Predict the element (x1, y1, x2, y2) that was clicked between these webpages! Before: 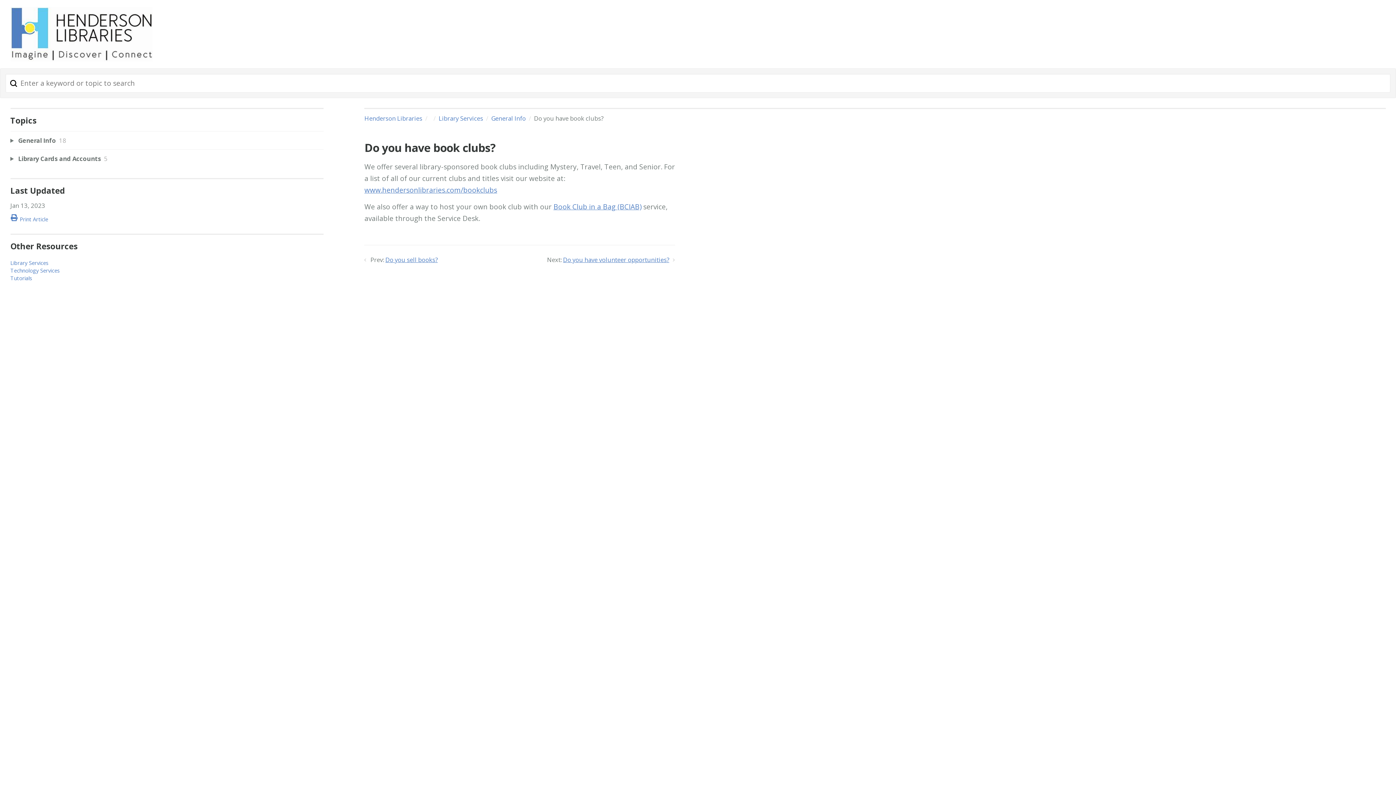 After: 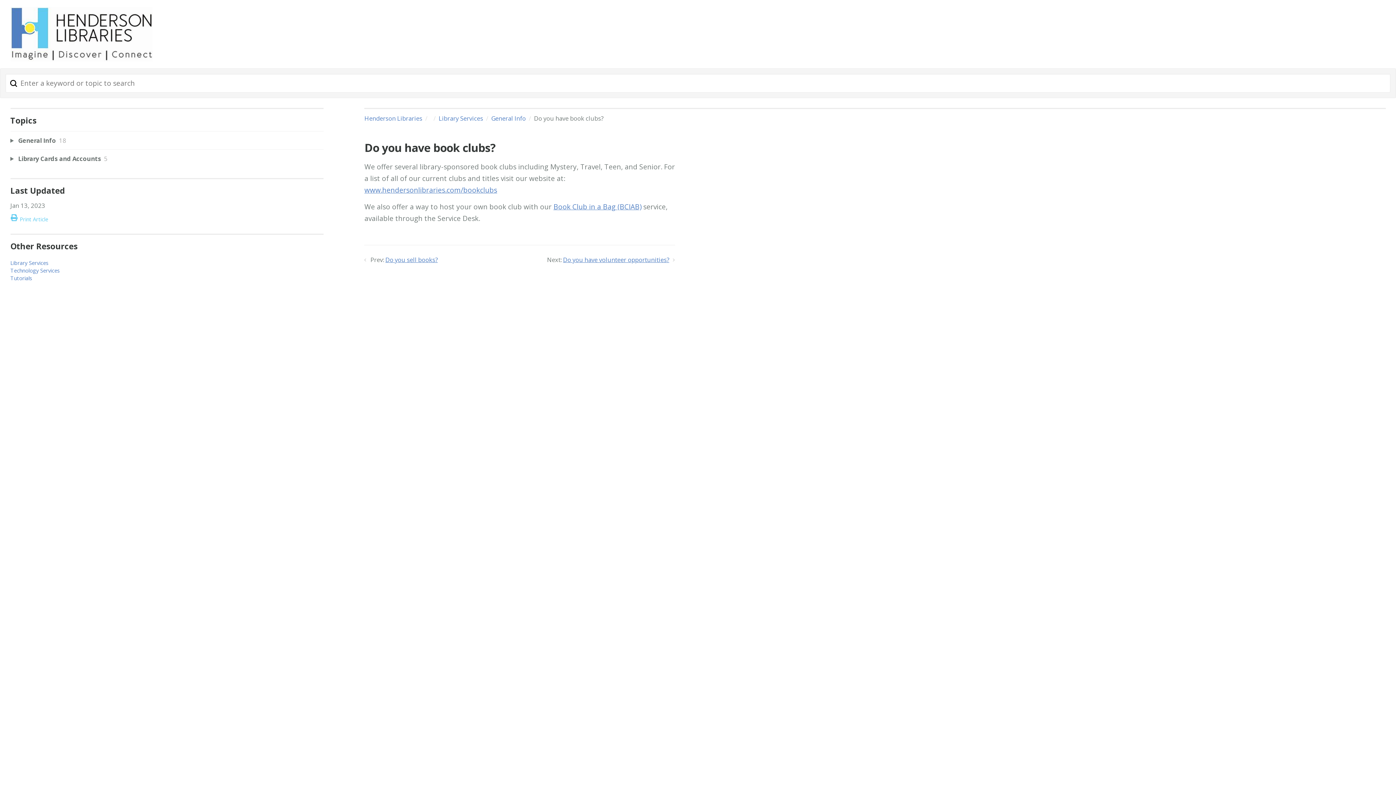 Action: label: Print Article bbox: (10, 215, 48, 223)